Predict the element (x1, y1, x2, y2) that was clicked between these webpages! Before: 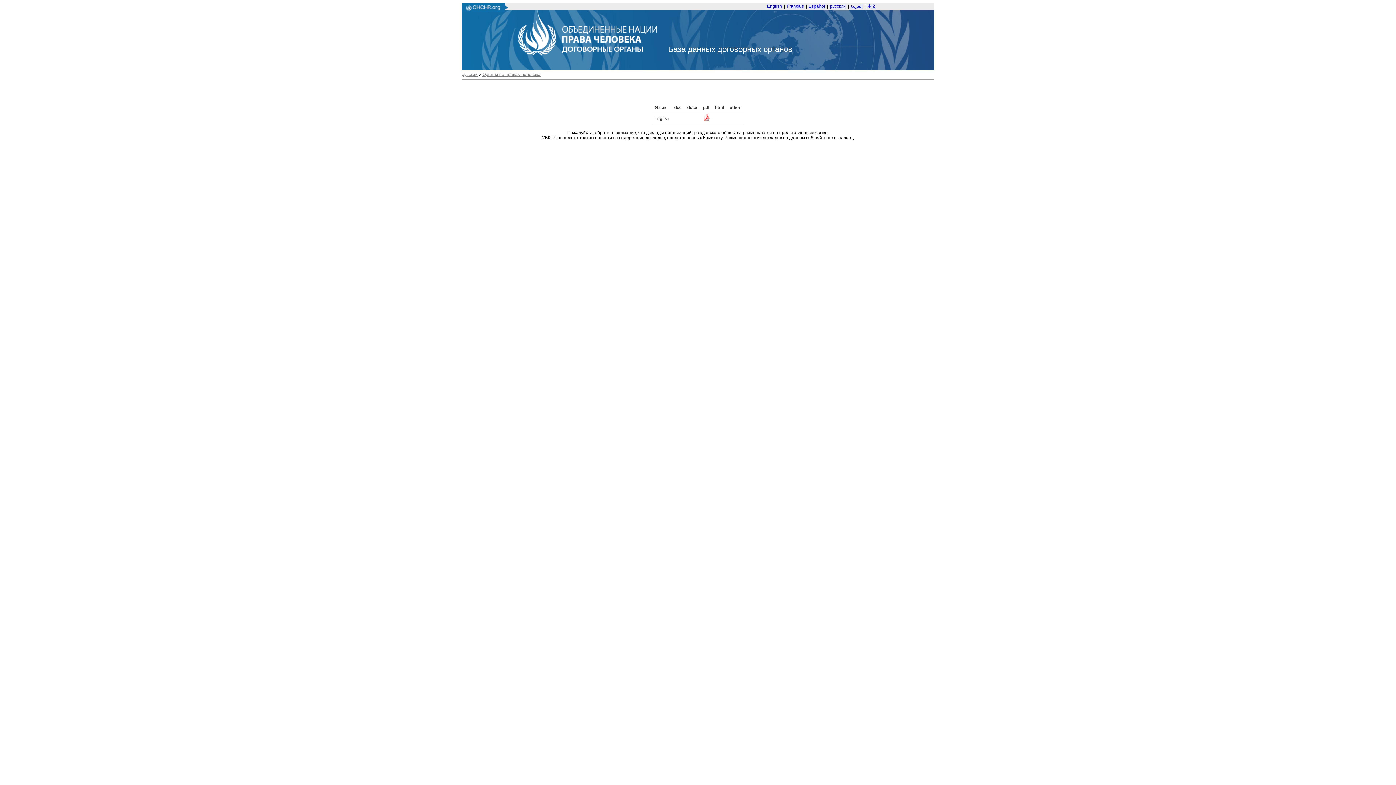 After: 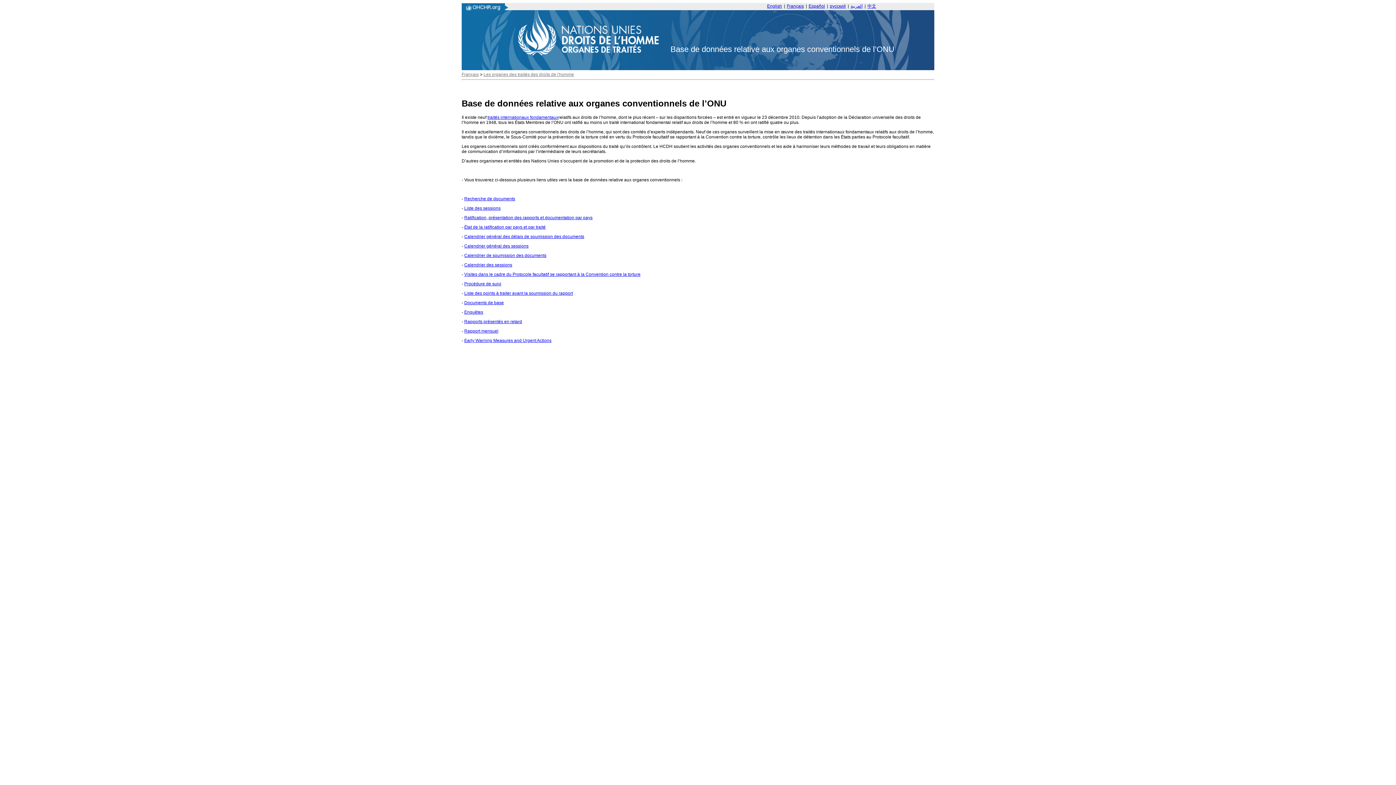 Action: bbox: (786, 3, 804, 8) label: Français